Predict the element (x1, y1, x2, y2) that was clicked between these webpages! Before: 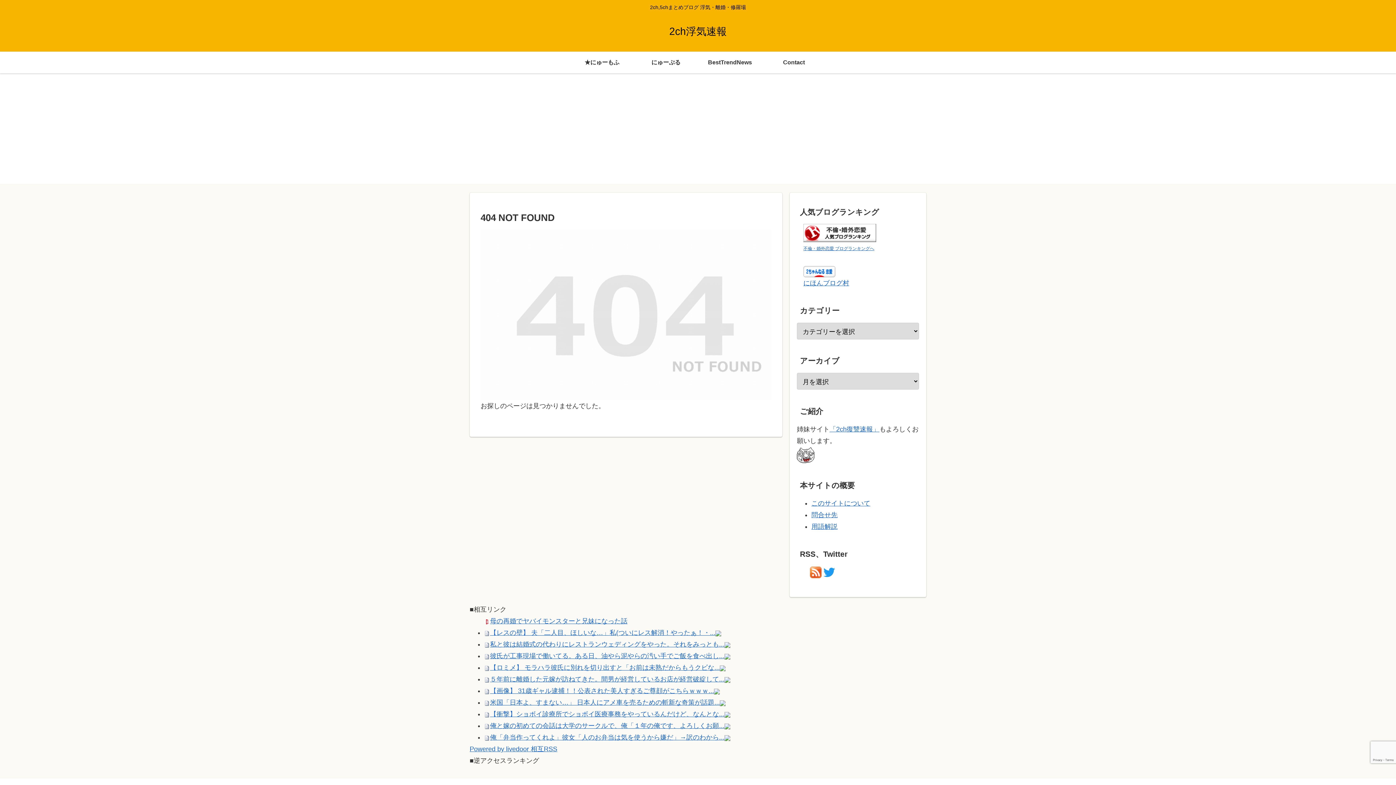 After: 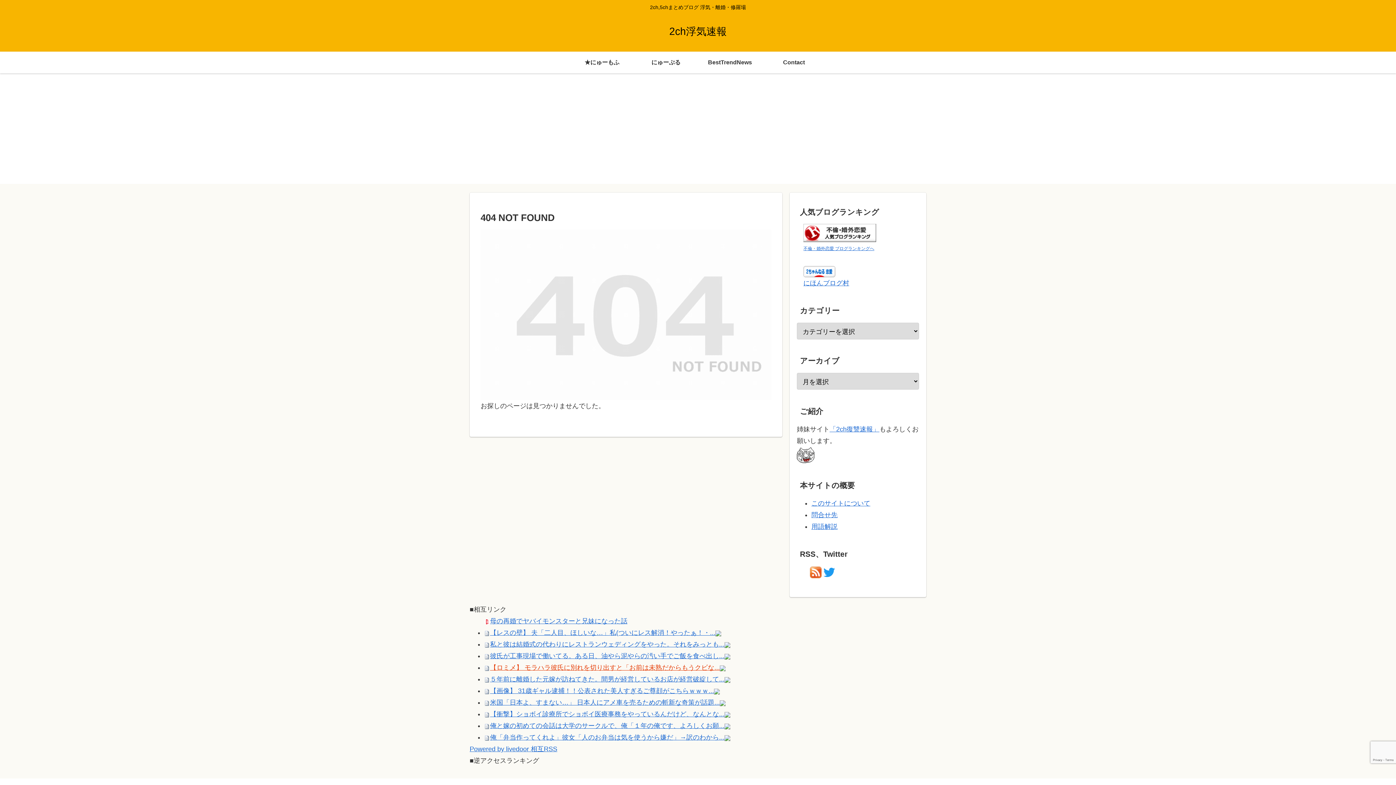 Action: label: 【ロミメ】 モラハラ彼氏に別れを切り出すと「お前は未熟だからもうクビな... bbox: (490, 664, 720, 671)